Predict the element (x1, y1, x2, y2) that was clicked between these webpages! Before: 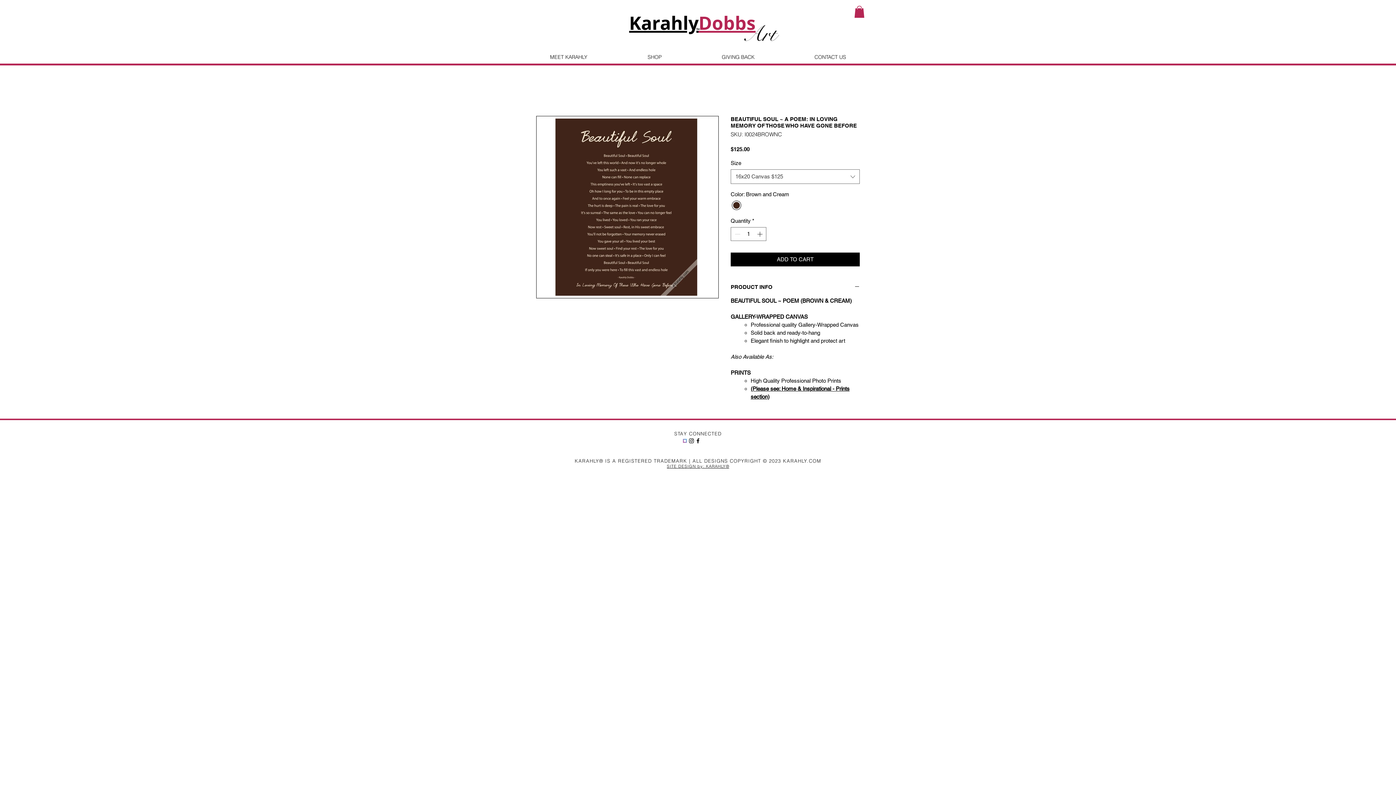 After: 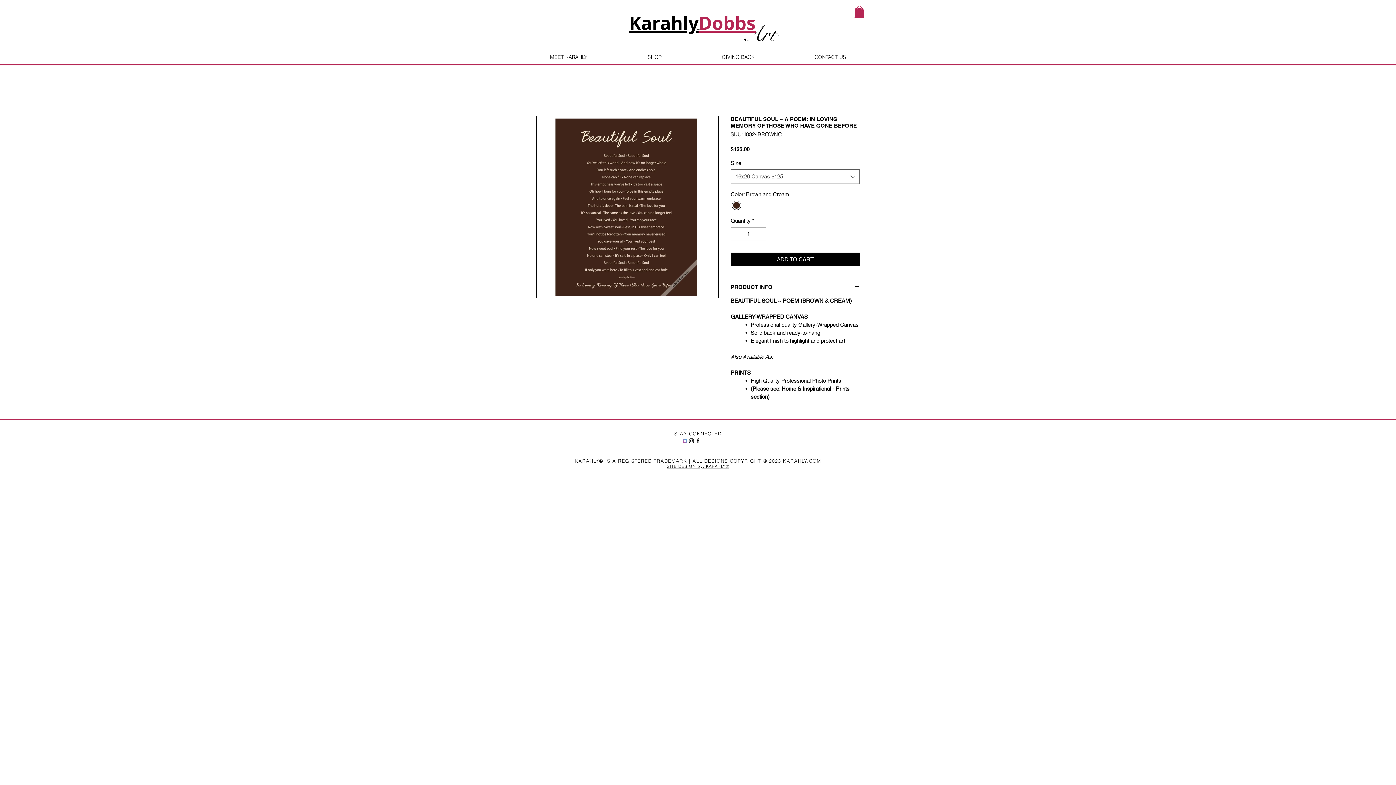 Action: bbox: (694, 437, 701, 444) label: Black Facebook Icon